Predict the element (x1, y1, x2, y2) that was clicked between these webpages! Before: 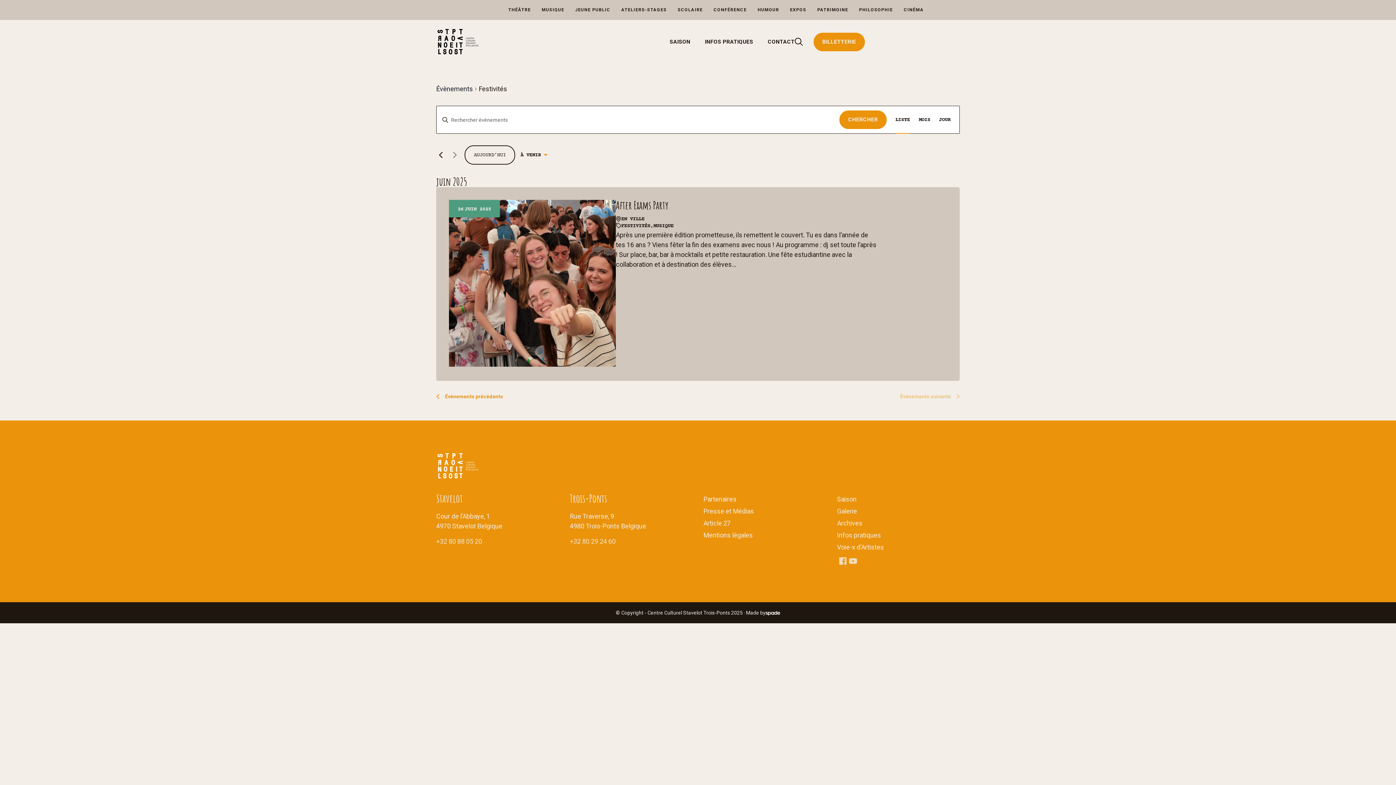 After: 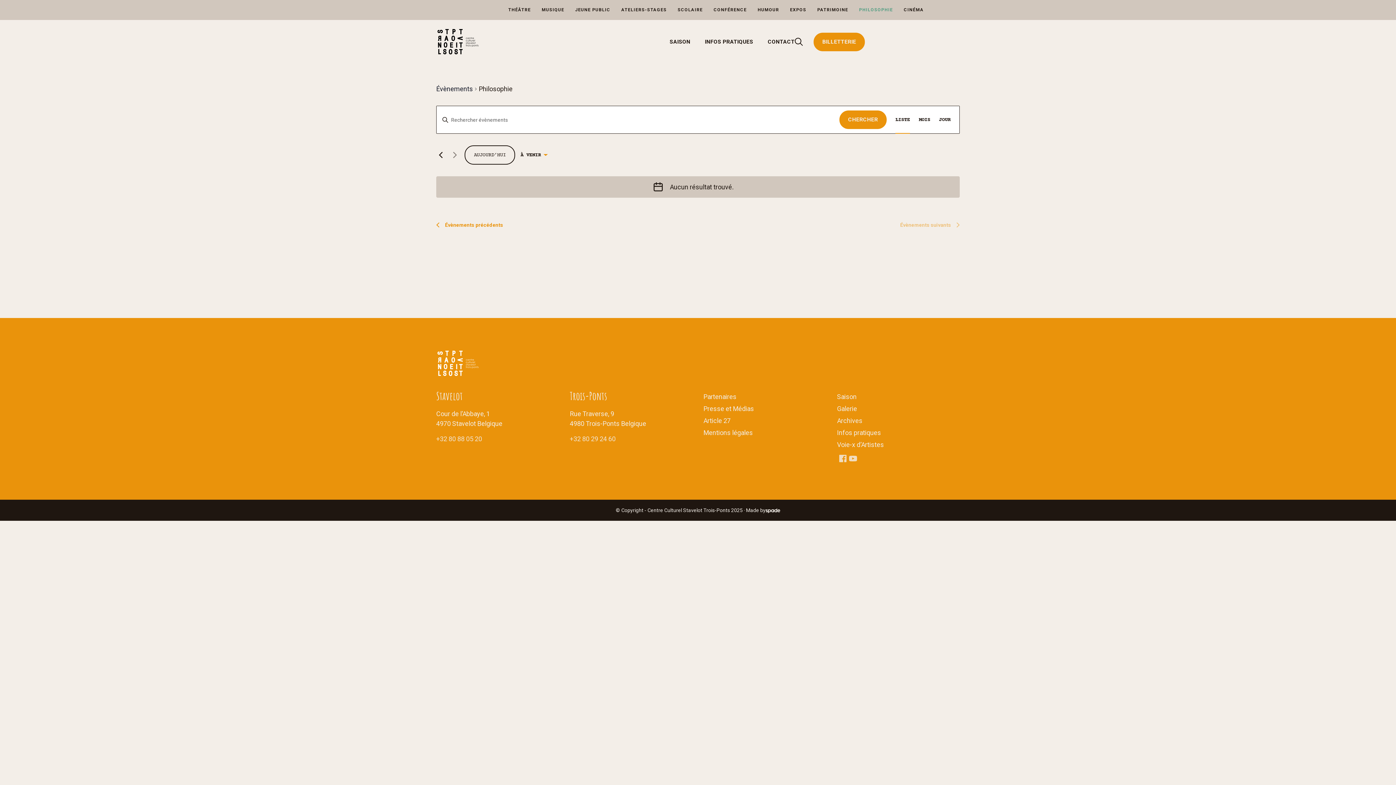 Action: bbox: (859, 0, 893, 20) label: PHILOSOPHIE